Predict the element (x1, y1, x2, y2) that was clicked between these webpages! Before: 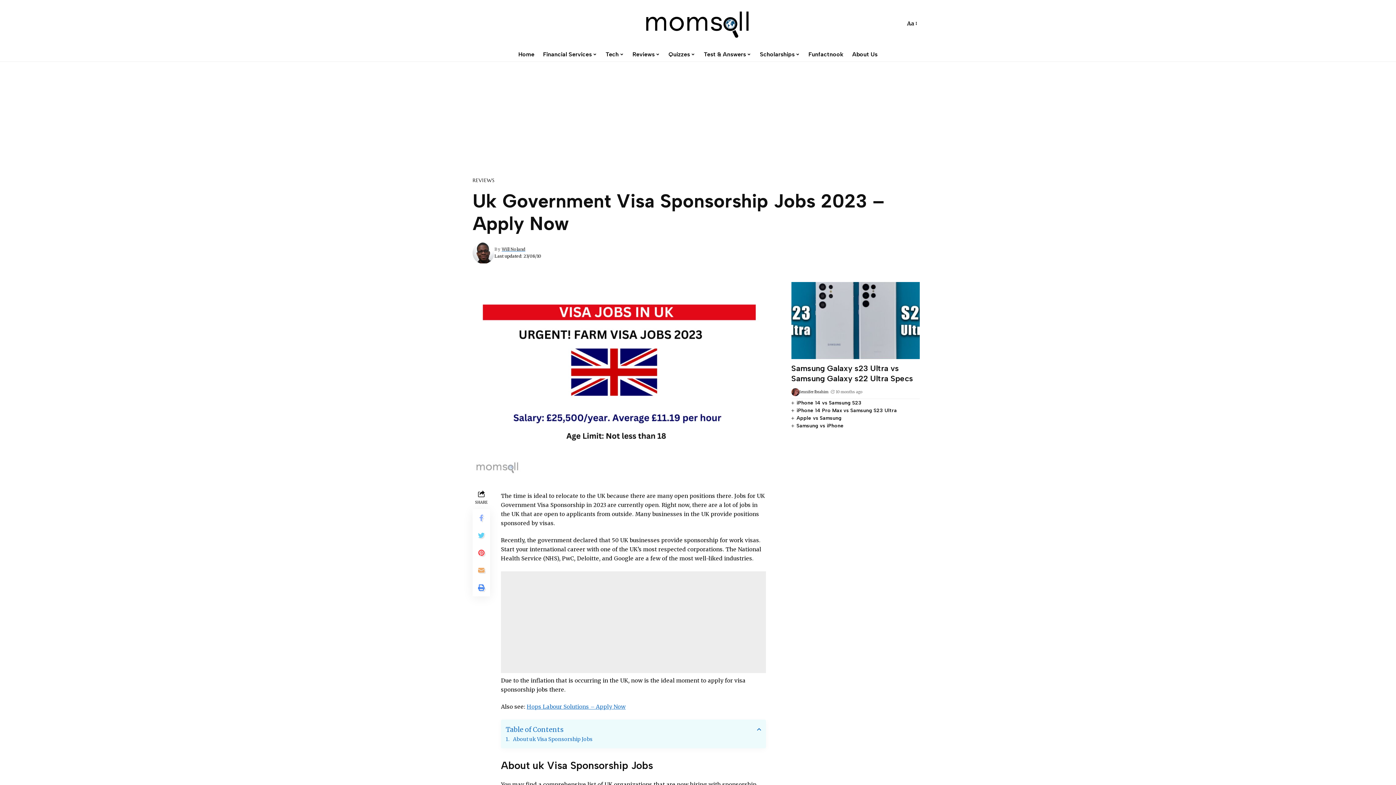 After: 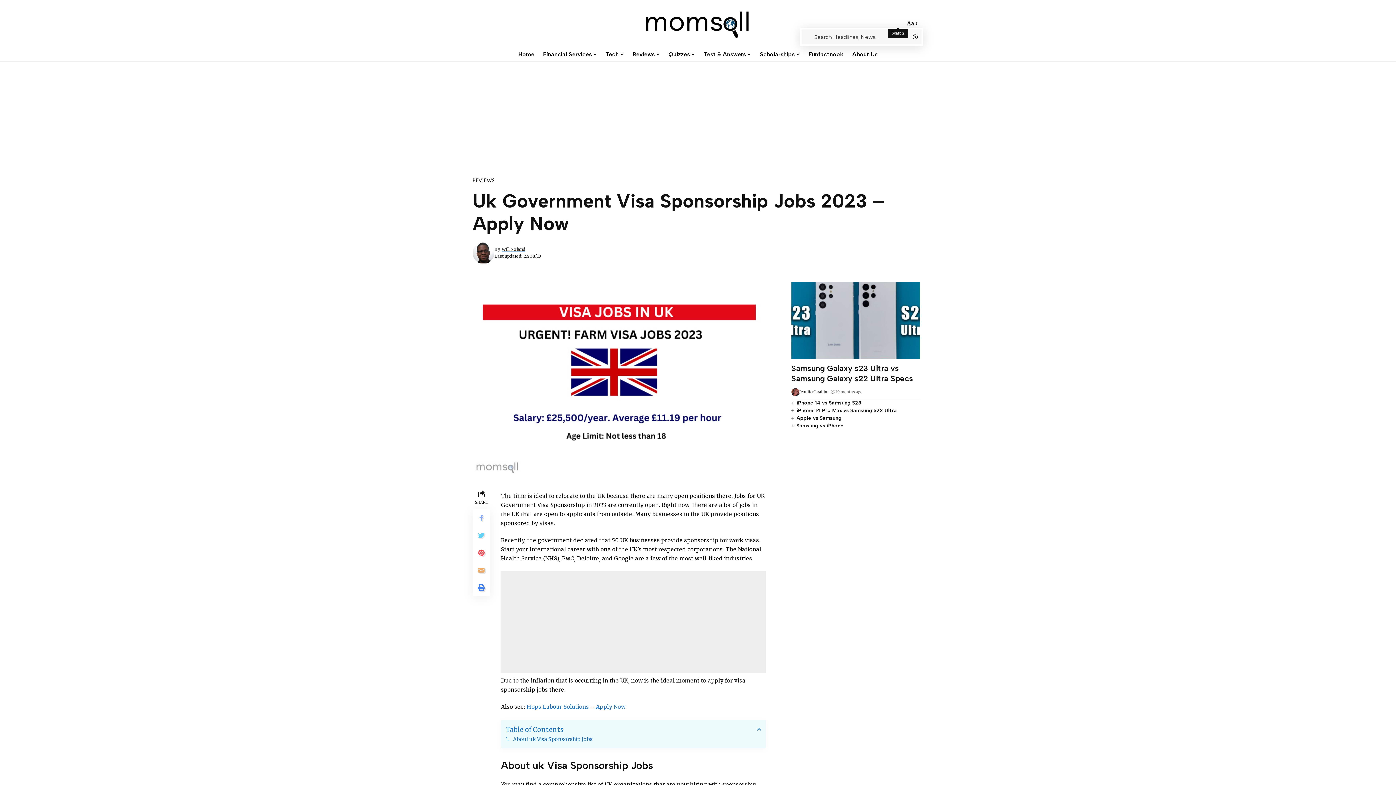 Action: bbox: (894, 19, 901, 27) label: search